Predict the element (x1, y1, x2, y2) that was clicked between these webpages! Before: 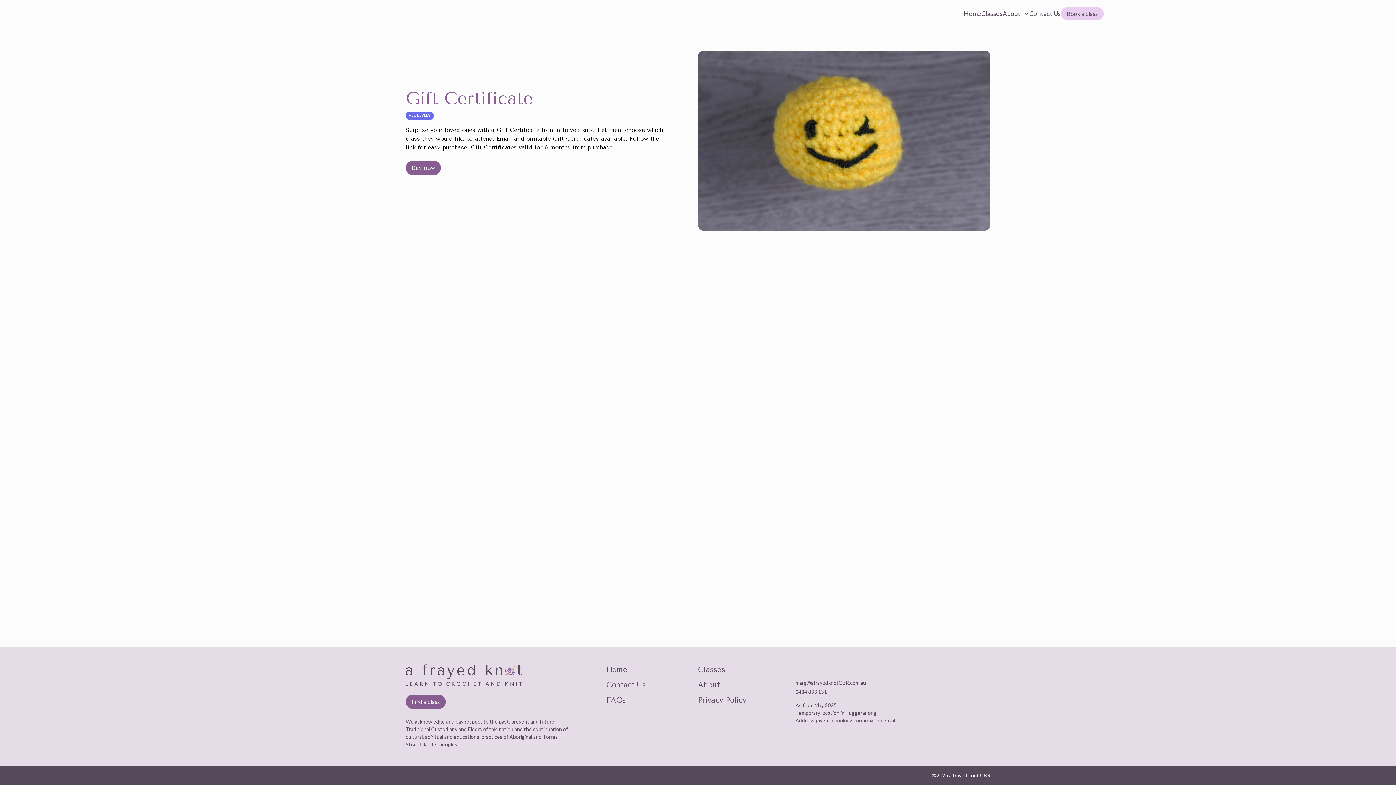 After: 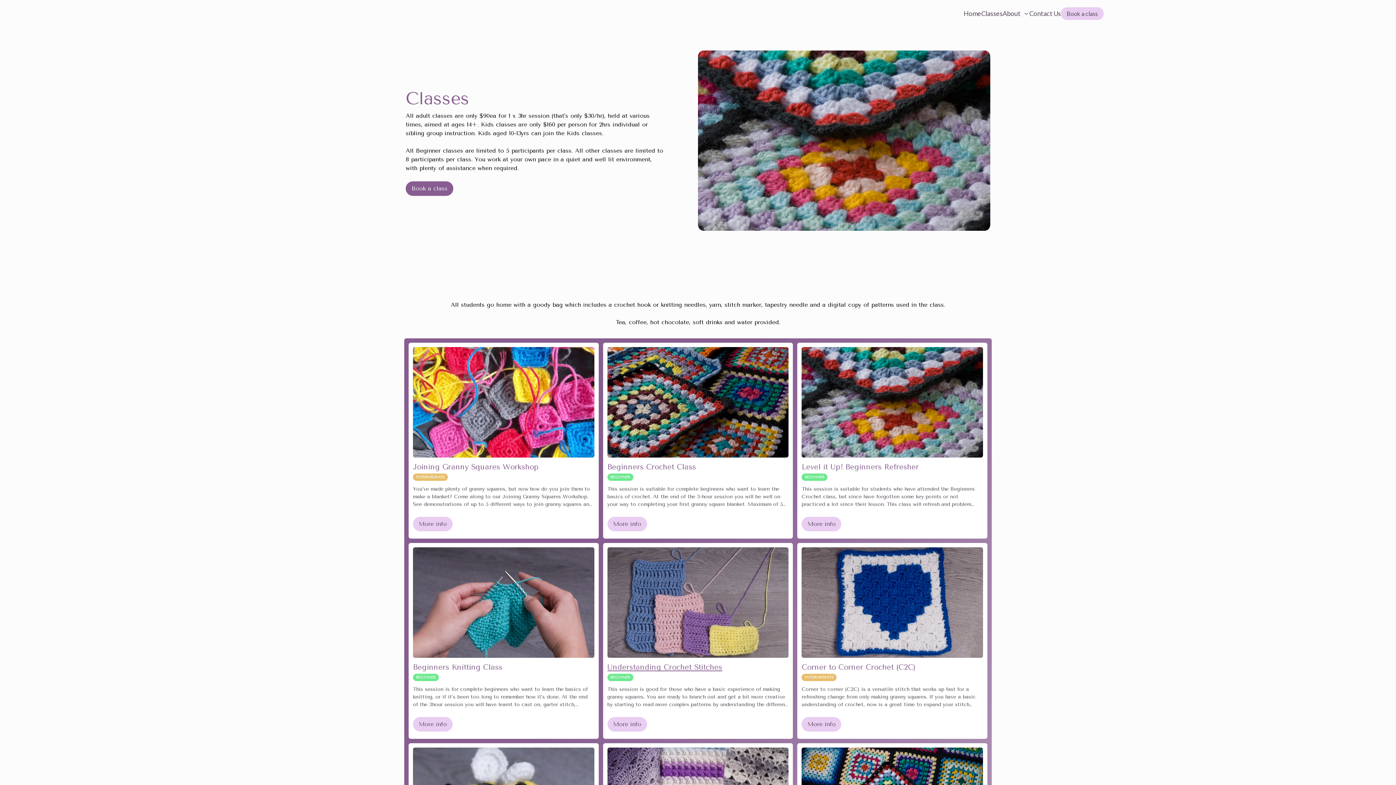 Action: bbox: (698, 665, 725, 674) label: Classes